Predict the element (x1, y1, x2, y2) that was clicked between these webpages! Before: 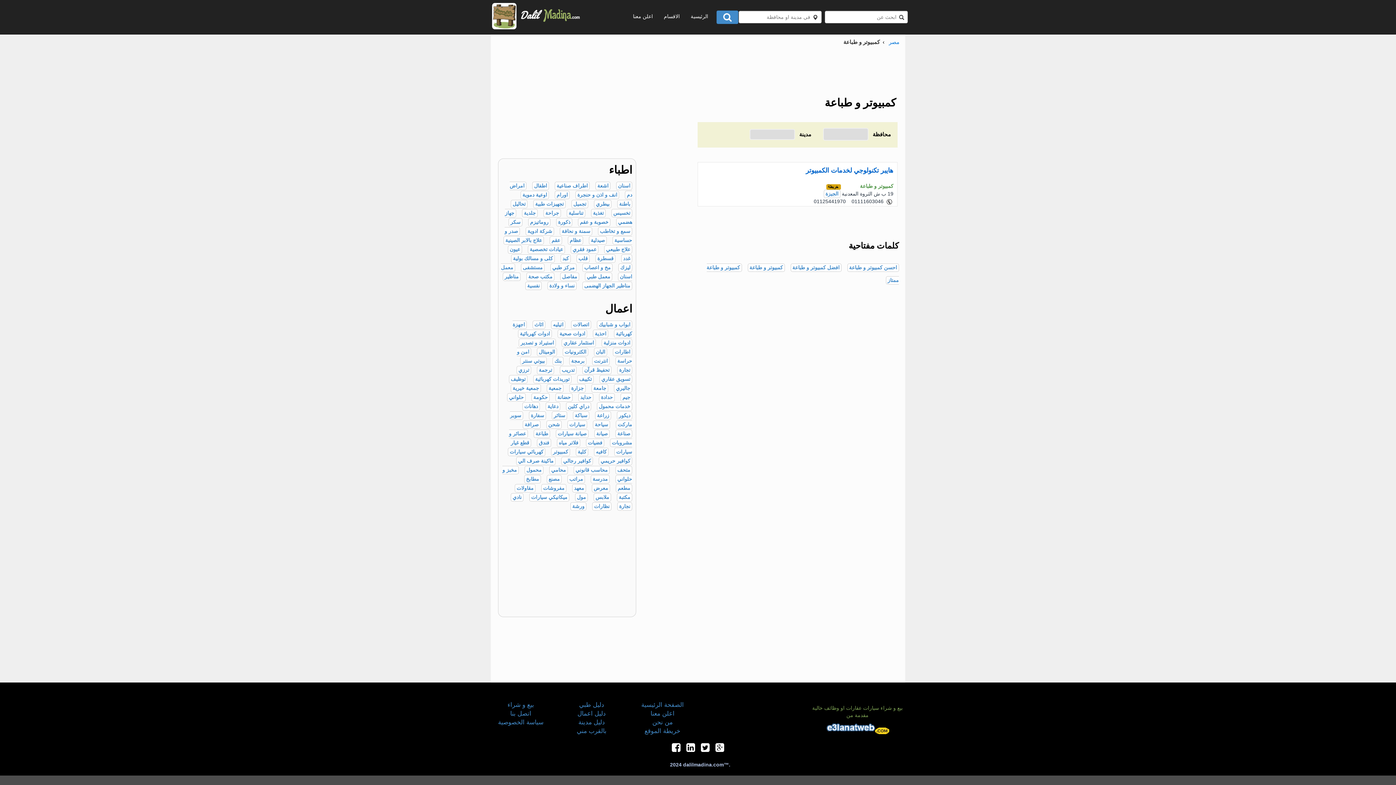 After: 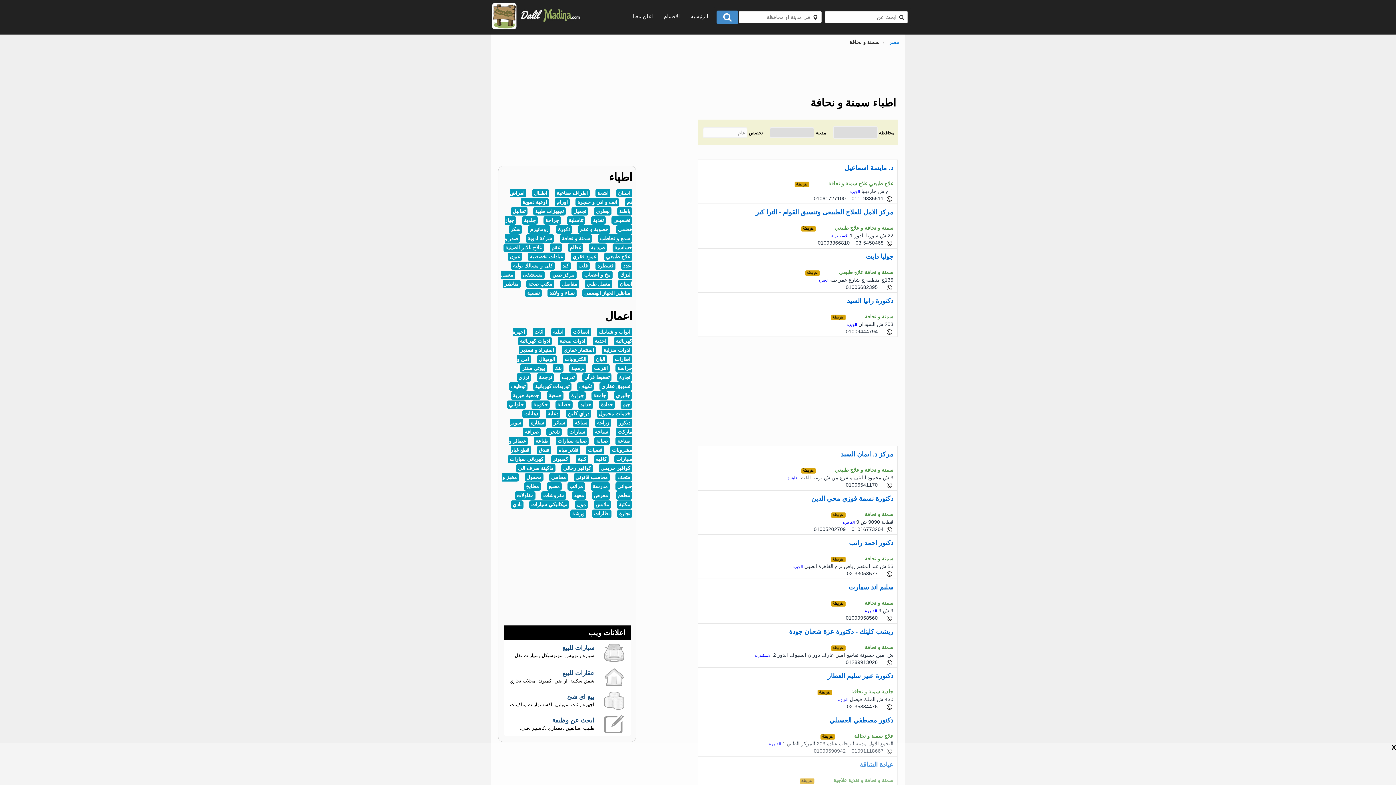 Action: bbox: (560, 227, 592, 235) label: سمنة و نحافة